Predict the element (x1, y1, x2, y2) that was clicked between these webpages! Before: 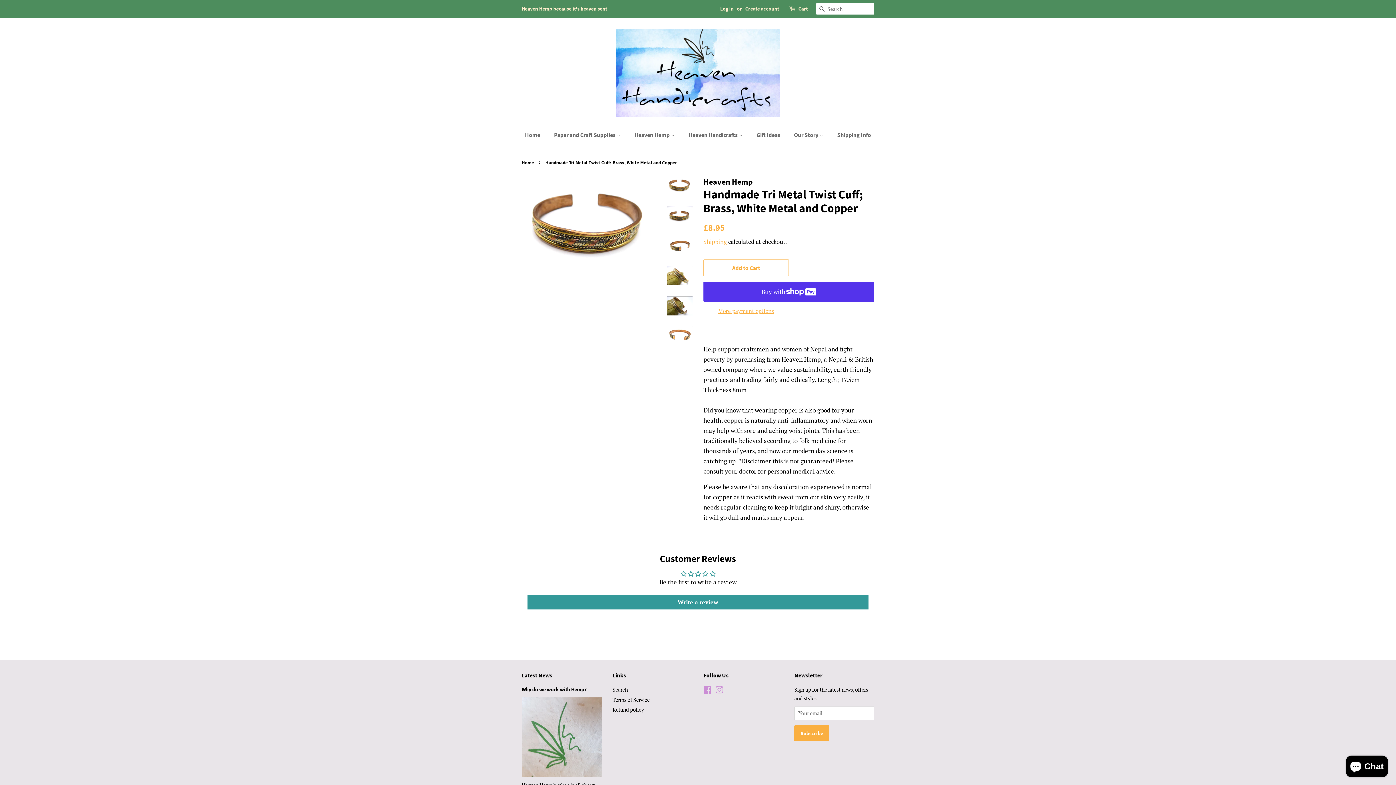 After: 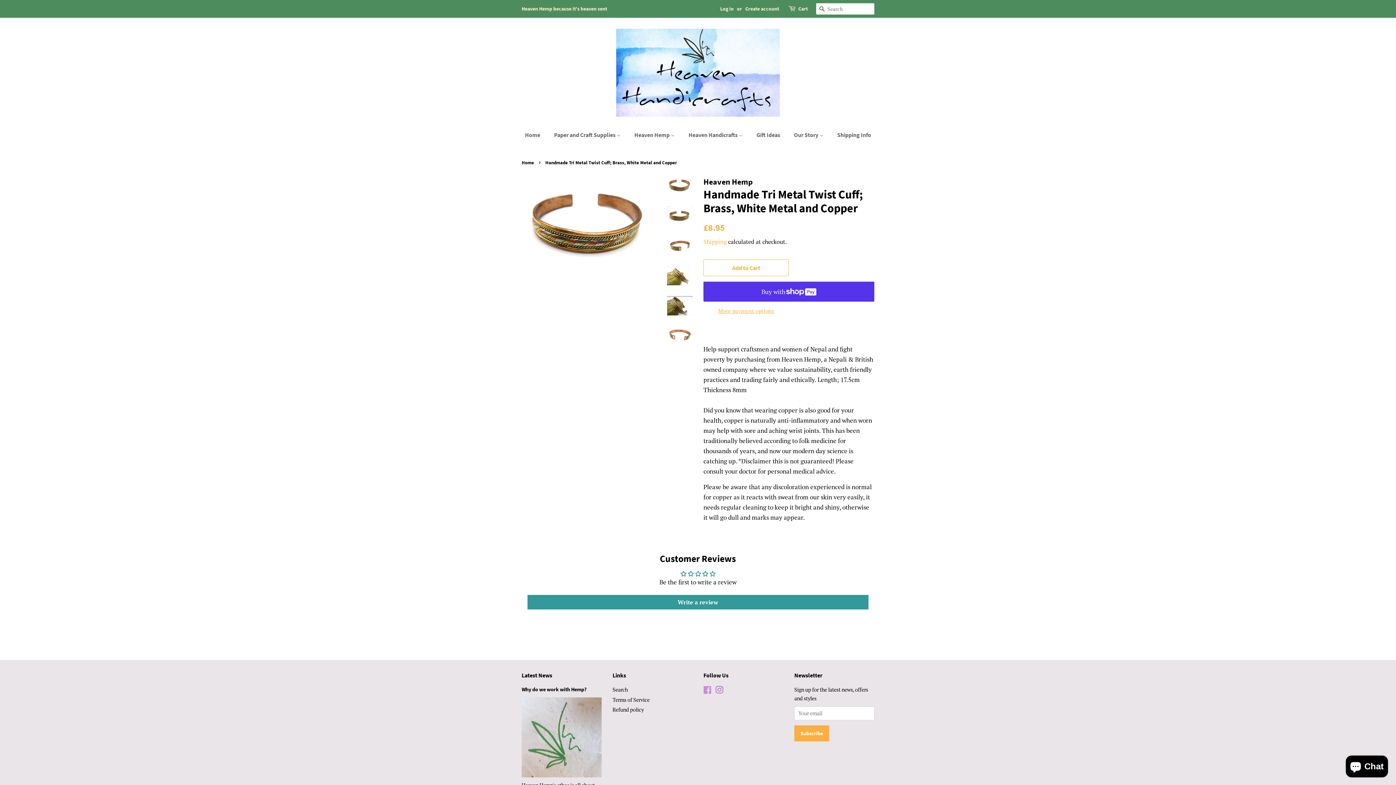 Action: bbox: (715, 688, 723, 694) label: Instagram